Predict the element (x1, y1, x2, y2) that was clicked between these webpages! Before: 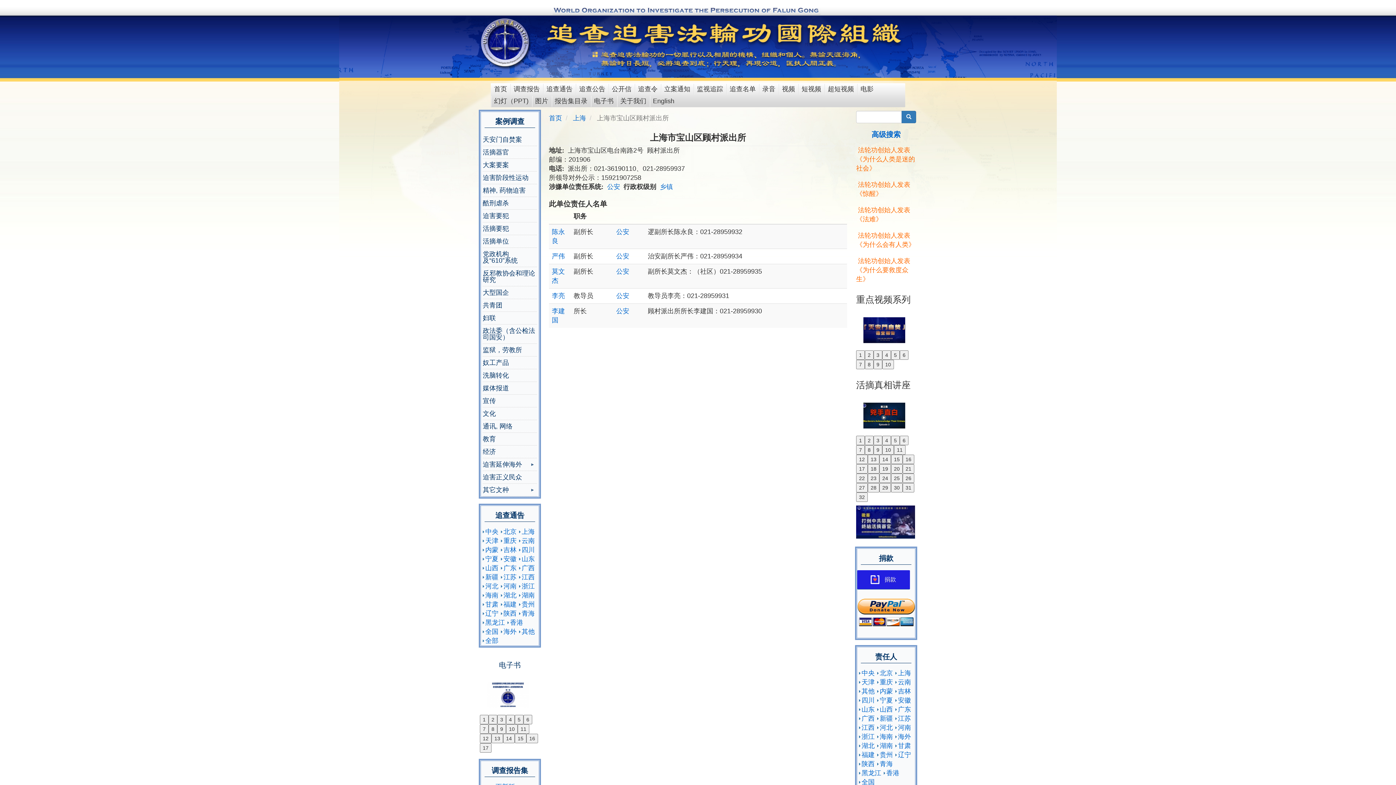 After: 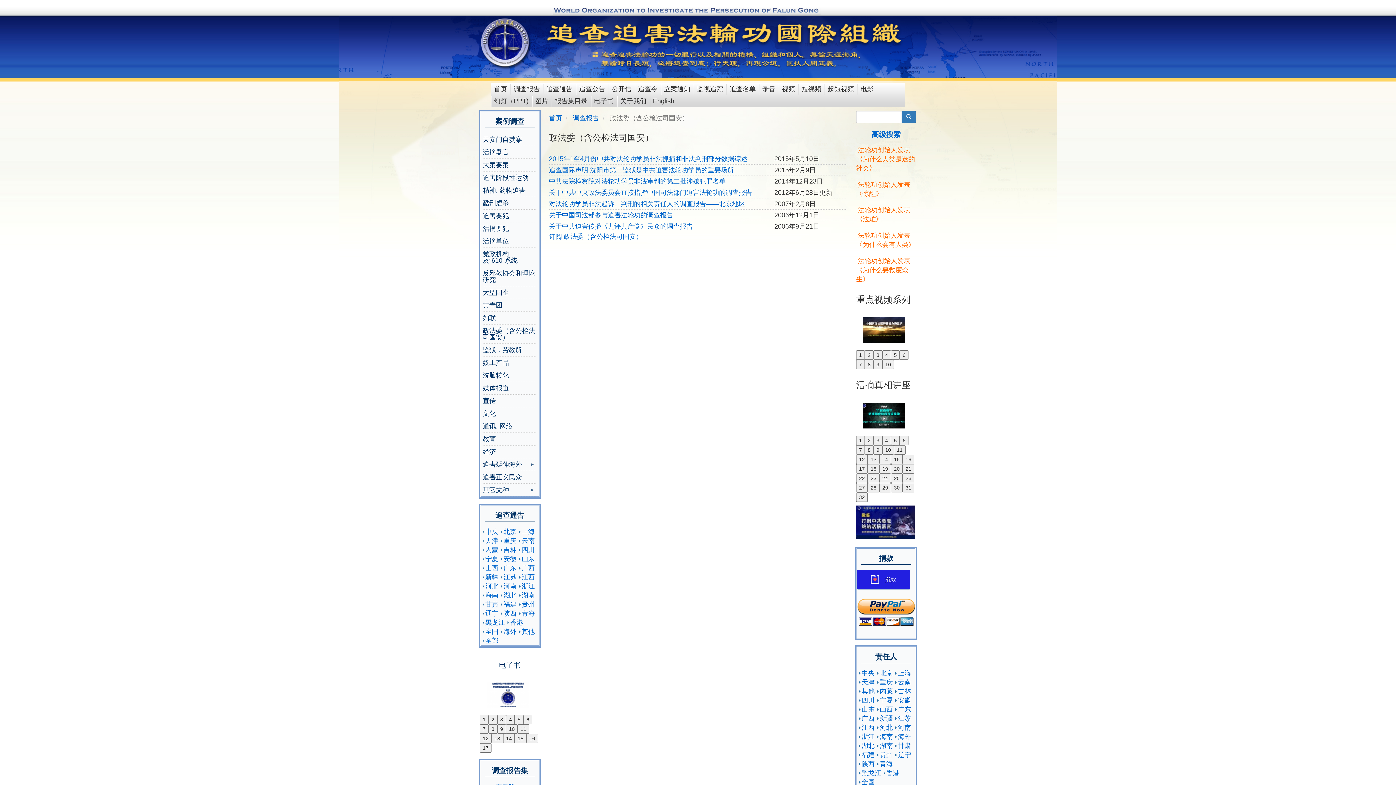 Action: label: 政法委（含公检法司国安） bbox: (482, 324, 537, 344)